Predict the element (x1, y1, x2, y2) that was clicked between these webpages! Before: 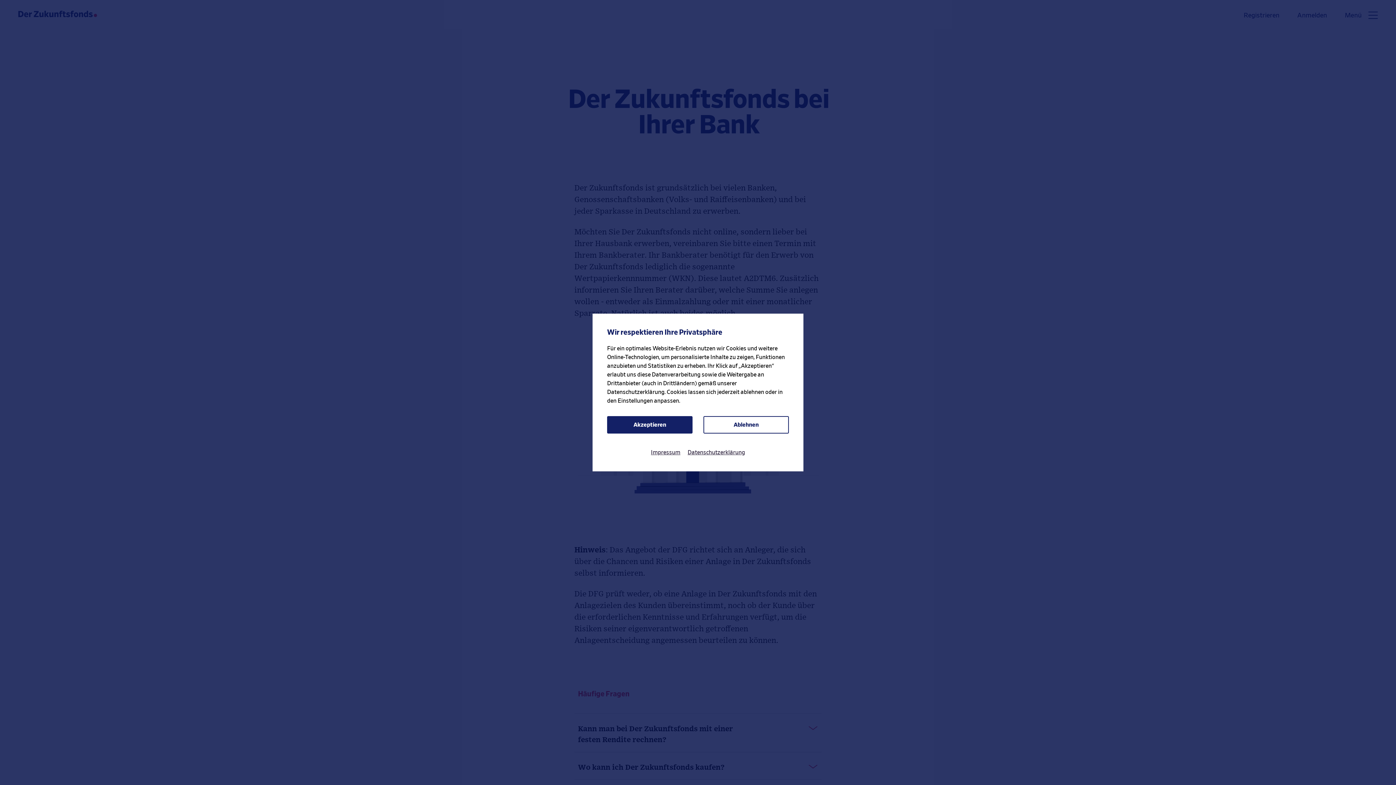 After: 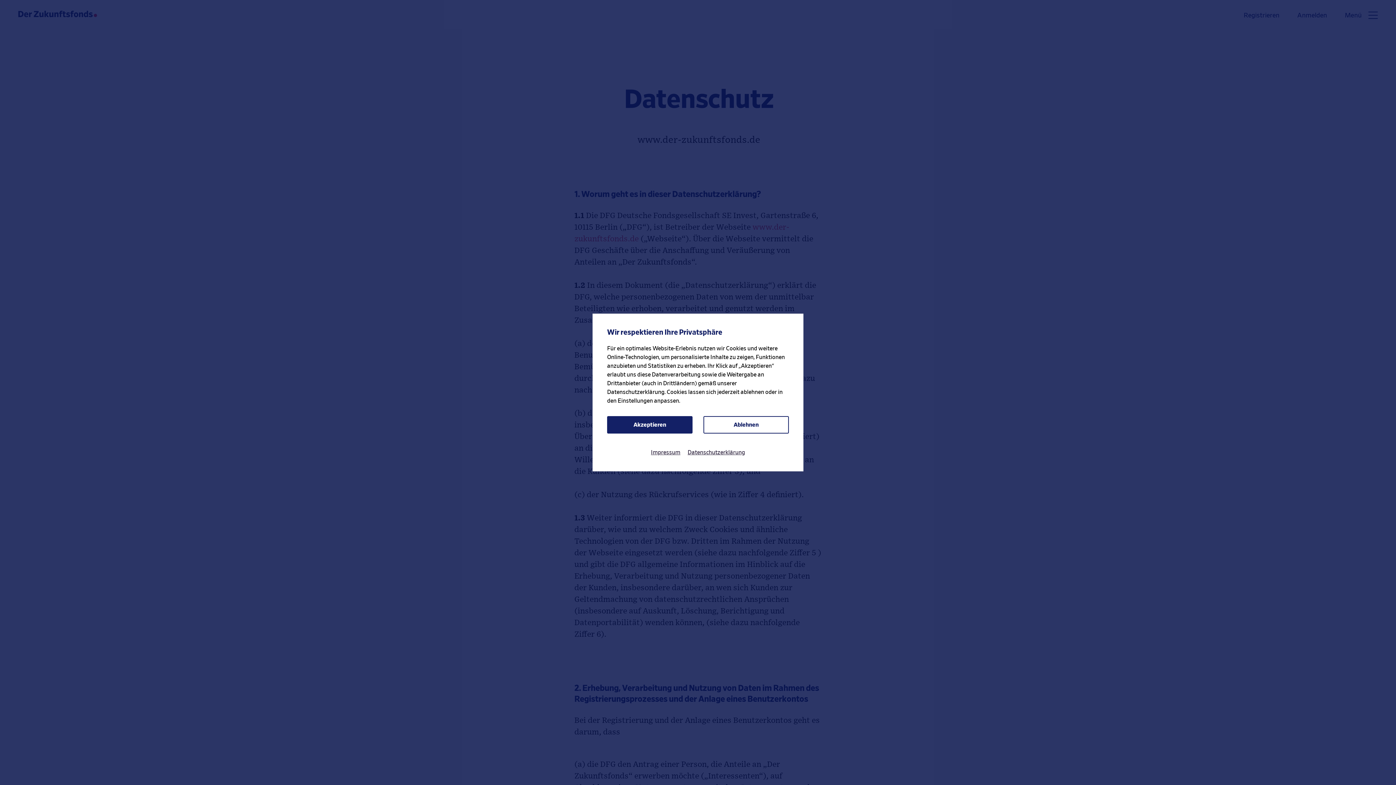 Action: label: Datenschutzerklärung bbox: (687, 448, 745, 457)